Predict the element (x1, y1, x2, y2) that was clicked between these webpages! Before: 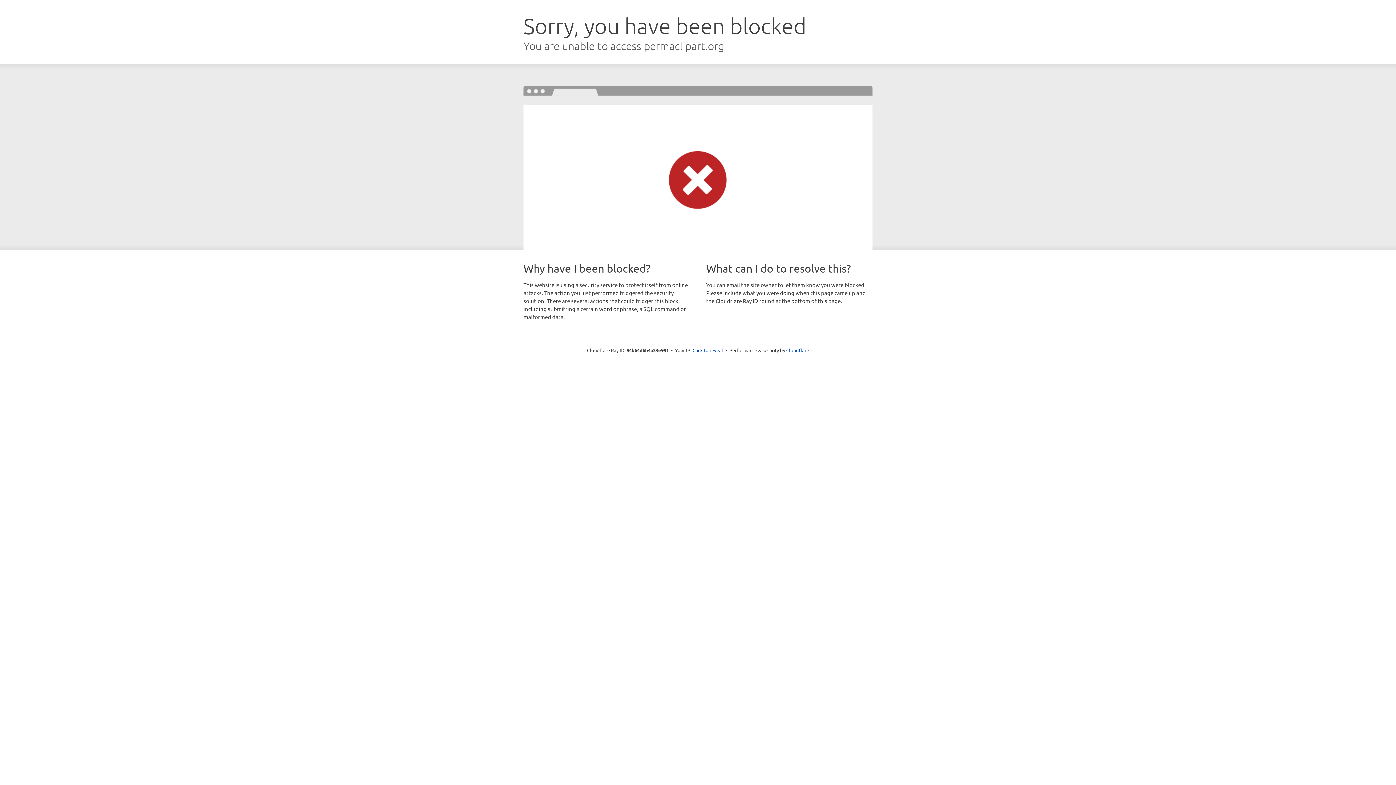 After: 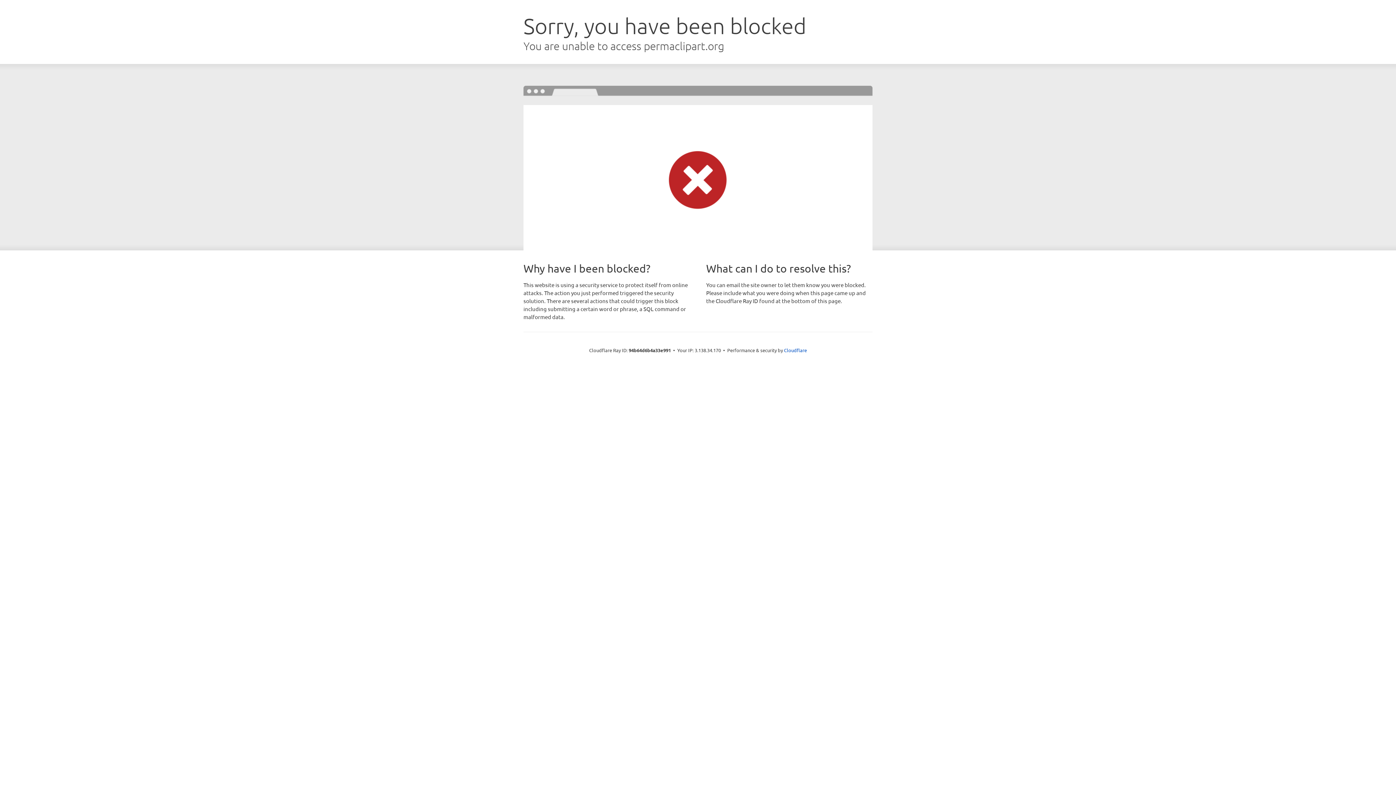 Action: bbox: (692, 346, 723, 353) label: Click to reveal